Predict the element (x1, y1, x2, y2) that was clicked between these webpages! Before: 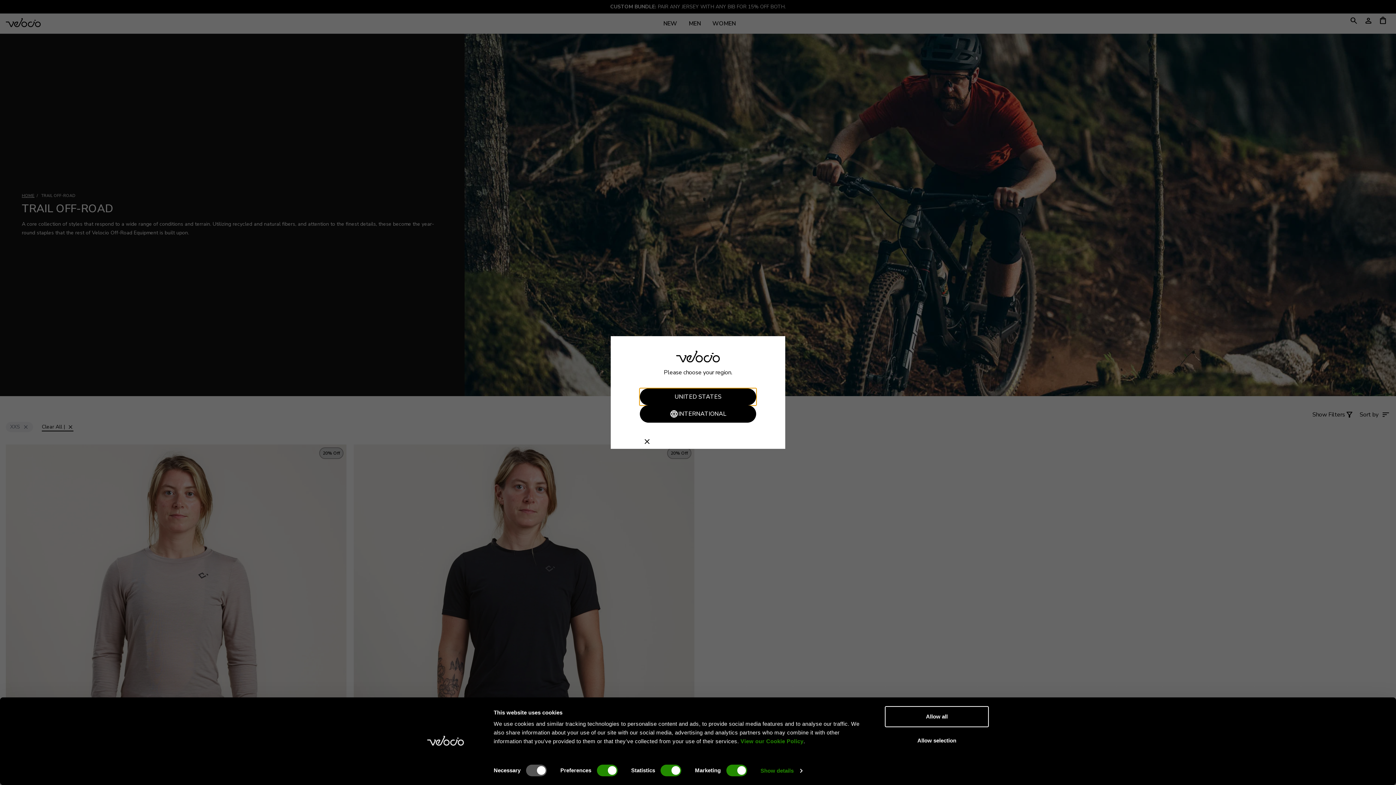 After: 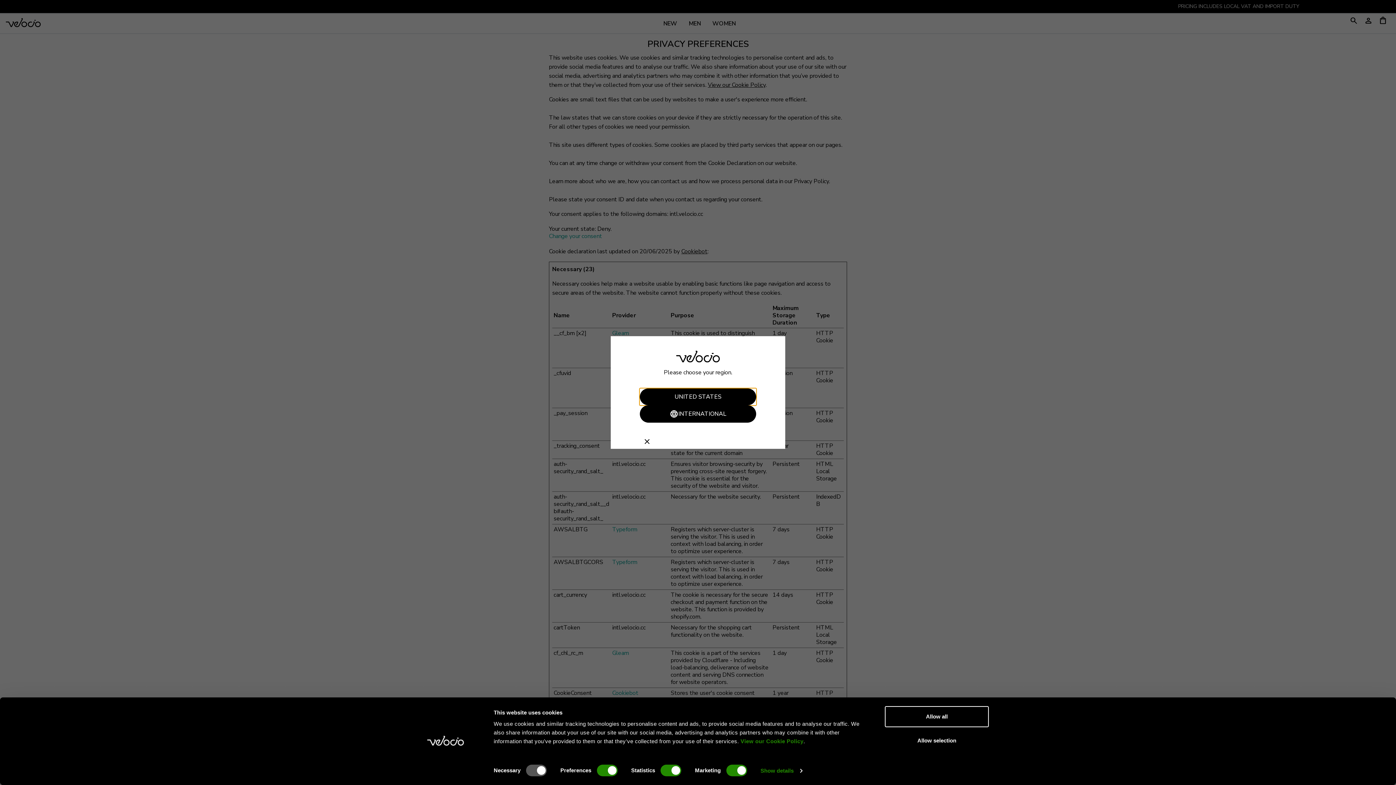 Action: bbox: (740, 738, 803, 744) label: View our Cookie Policy